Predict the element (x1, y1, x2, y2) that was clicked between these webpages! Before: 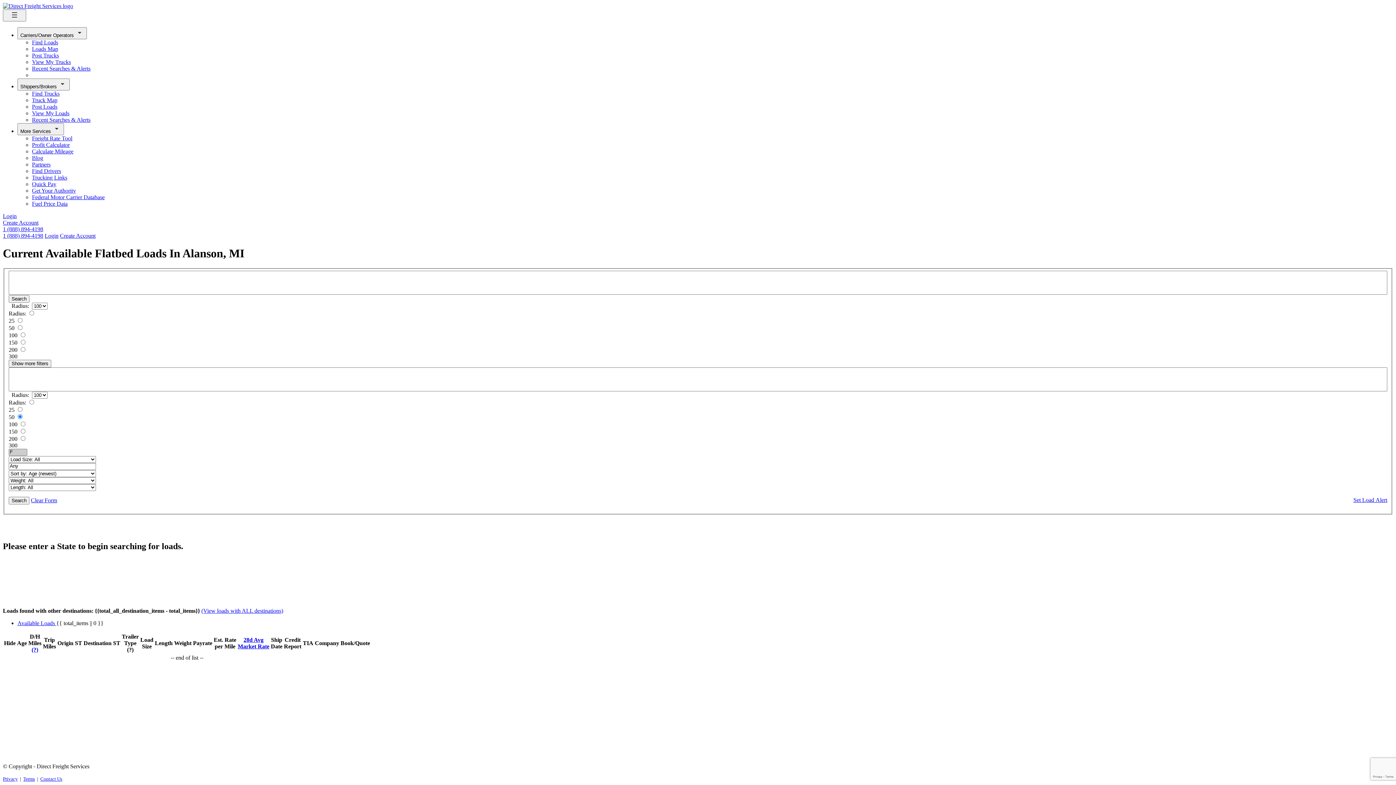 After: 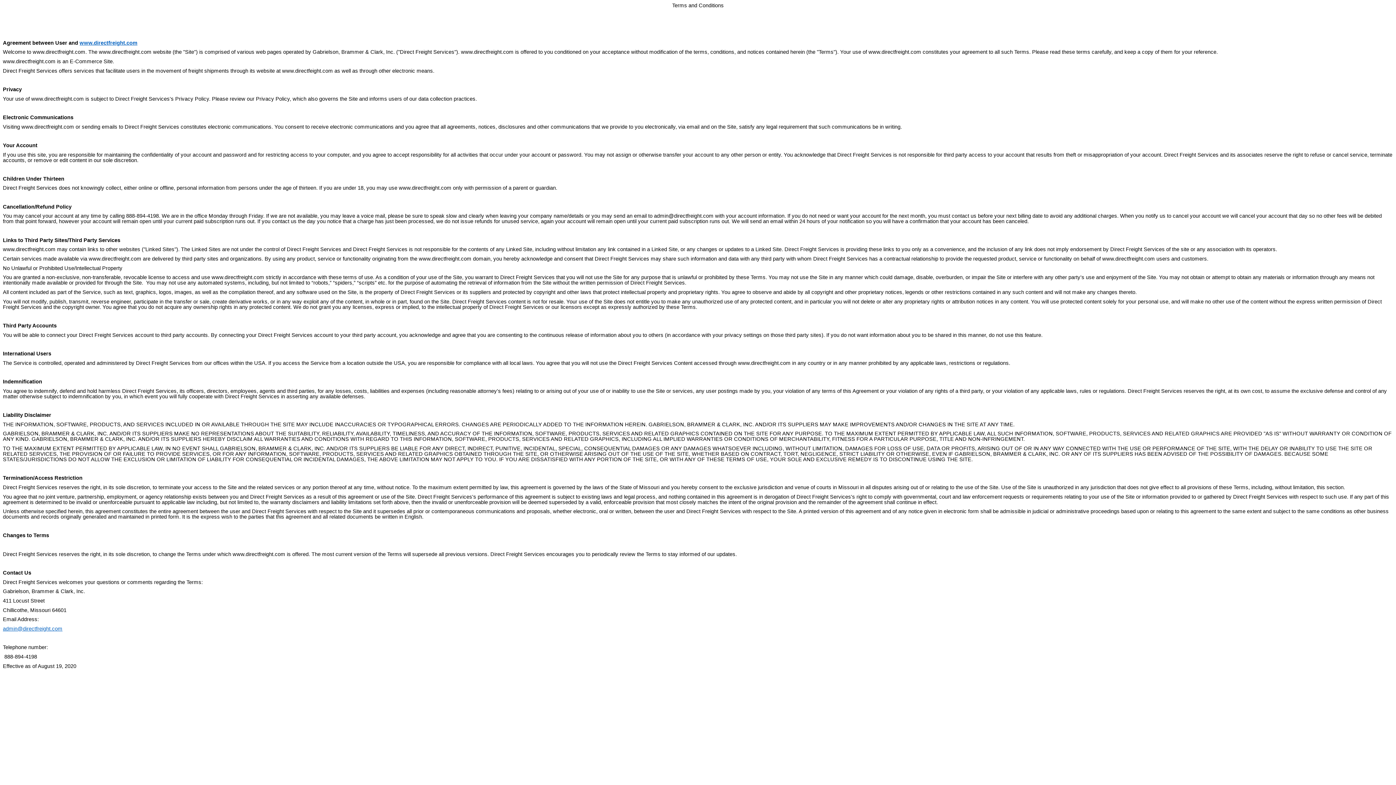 Action: bbox: (23, 776, 34, 782) label: Terms